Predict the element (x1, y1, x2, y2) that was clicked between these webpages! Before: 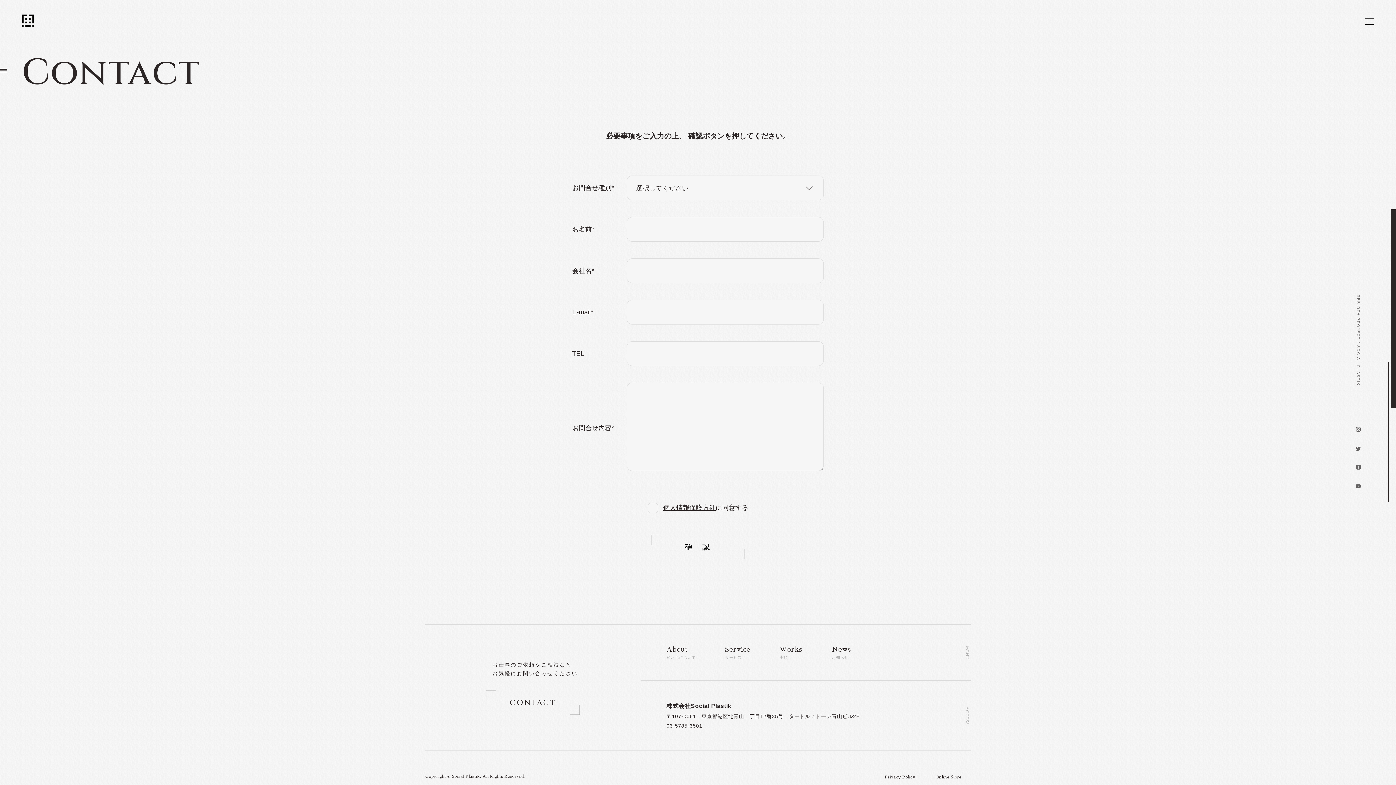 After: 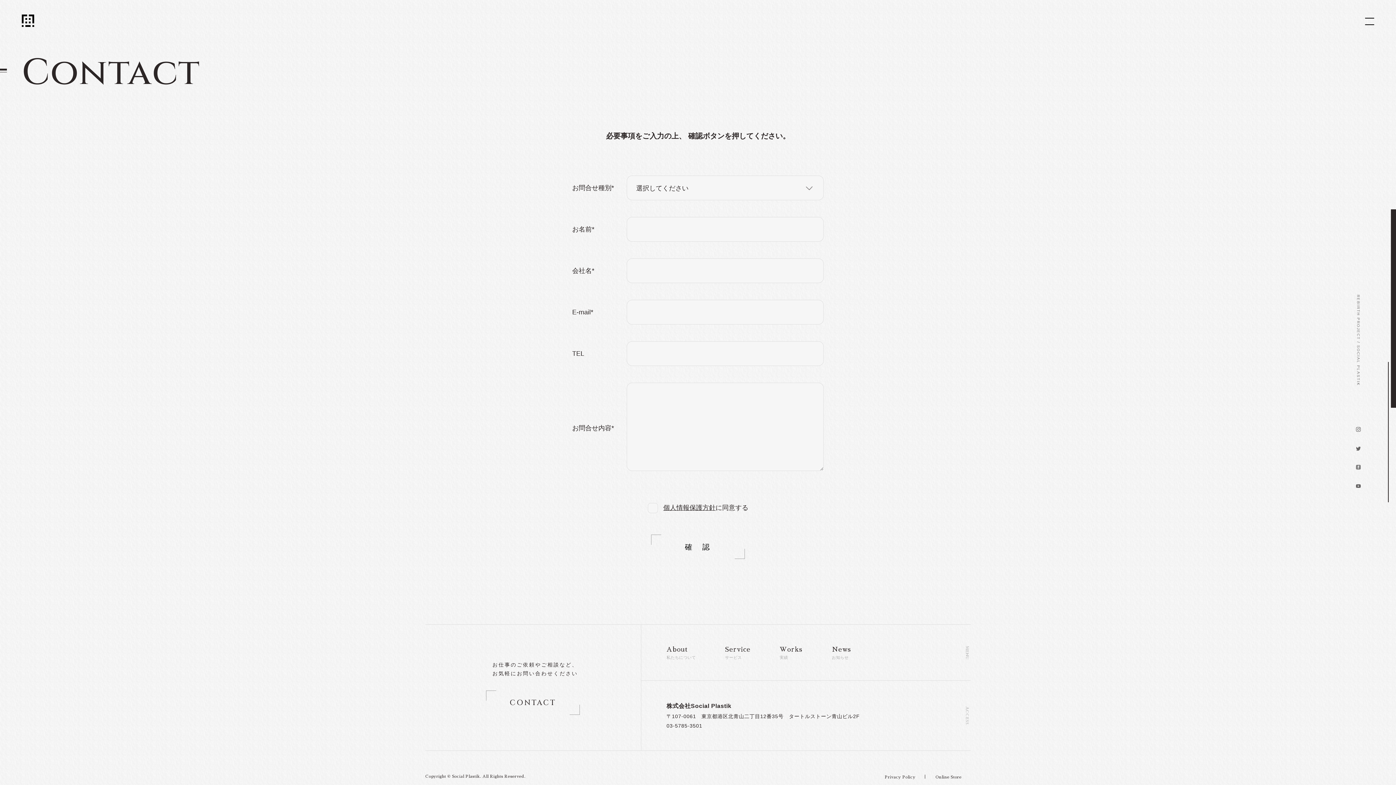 Action: bbox: (1356, 464, 1361, 470)